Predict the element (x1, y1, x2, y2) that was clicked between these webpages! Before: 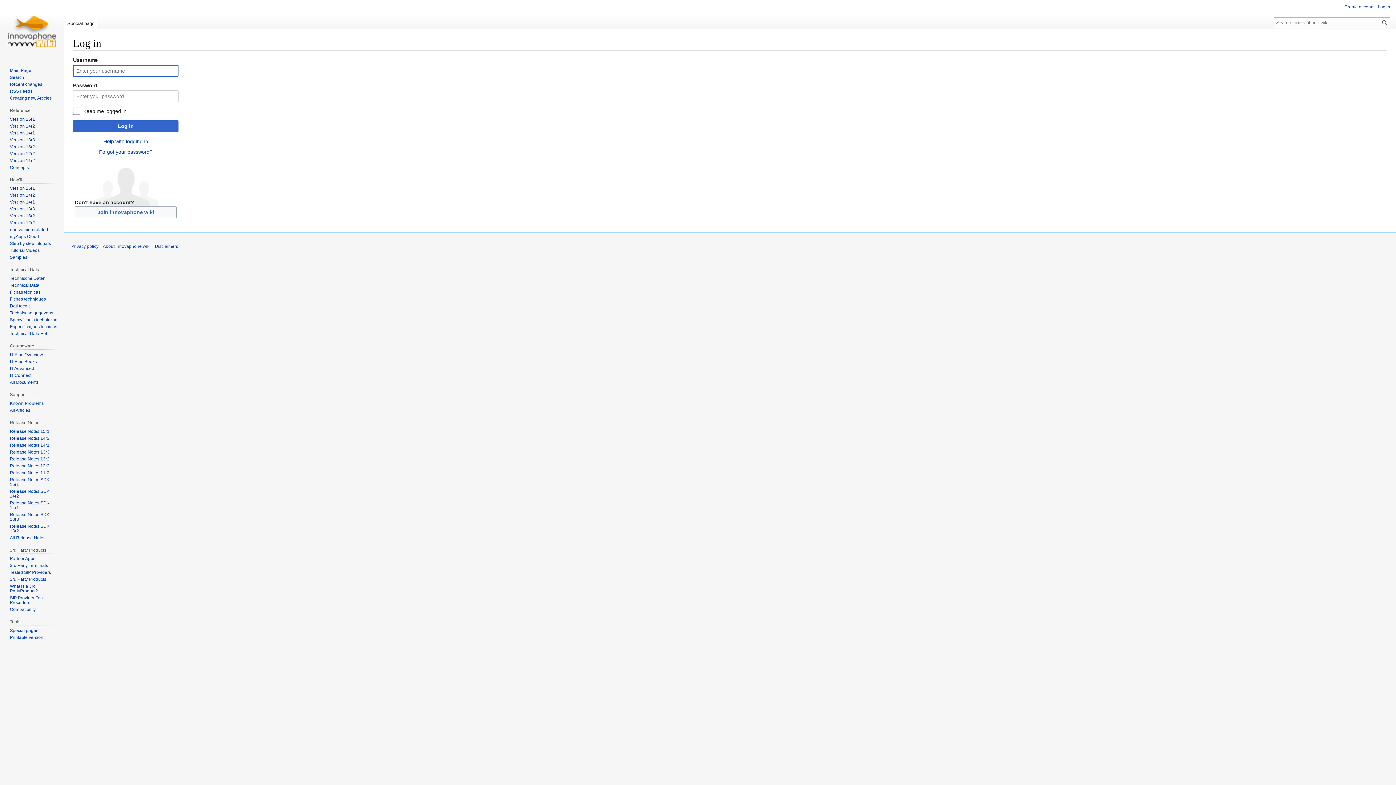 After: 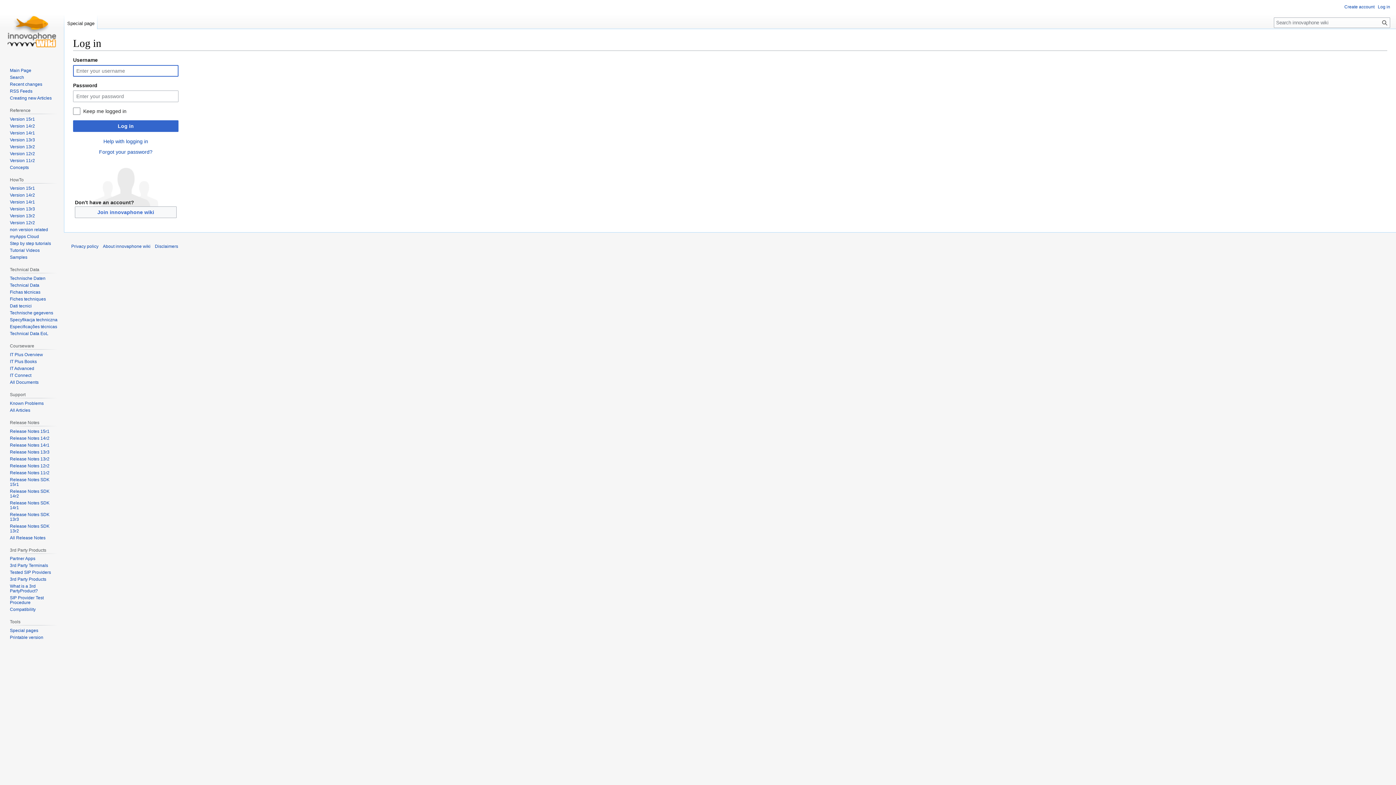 Action: bbox: (1378, 4, 1390, 9) label: Log in